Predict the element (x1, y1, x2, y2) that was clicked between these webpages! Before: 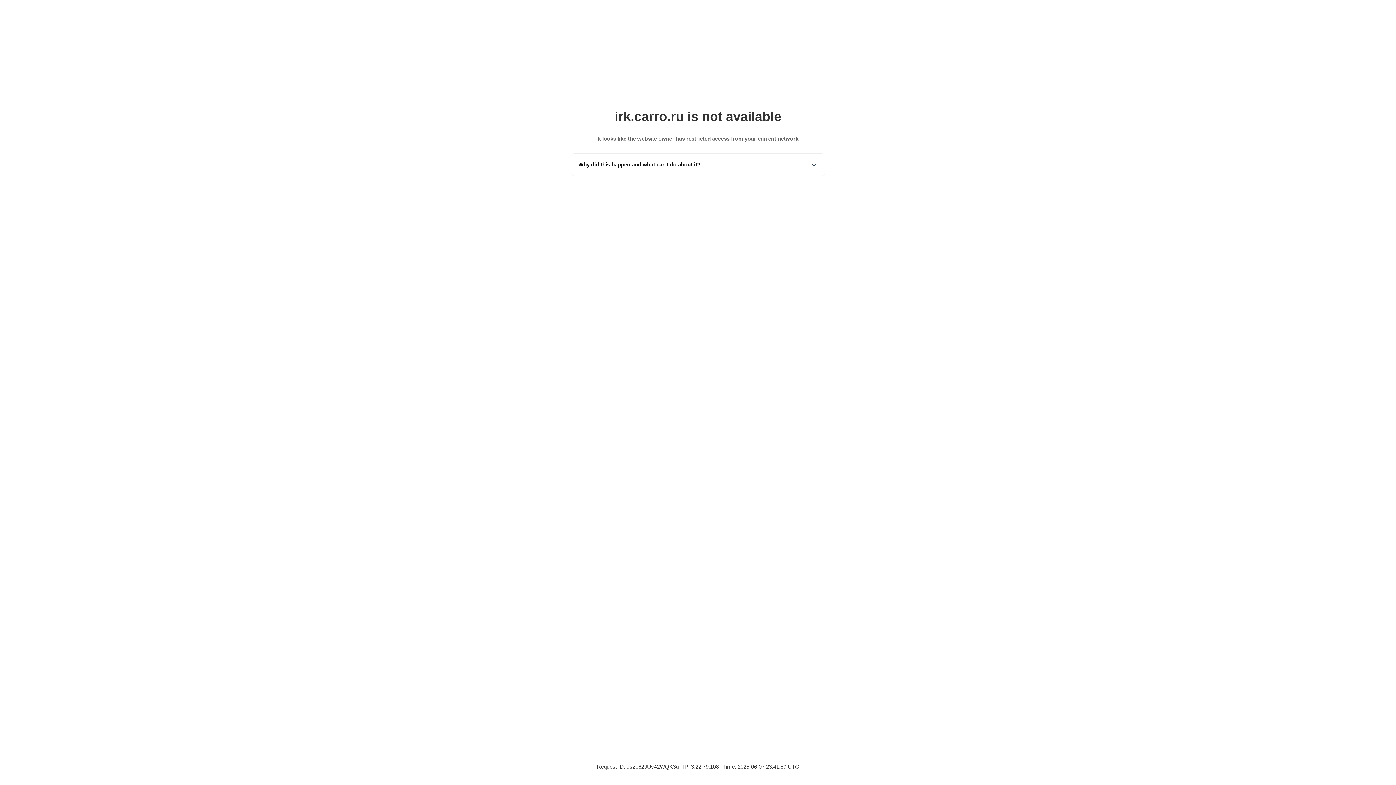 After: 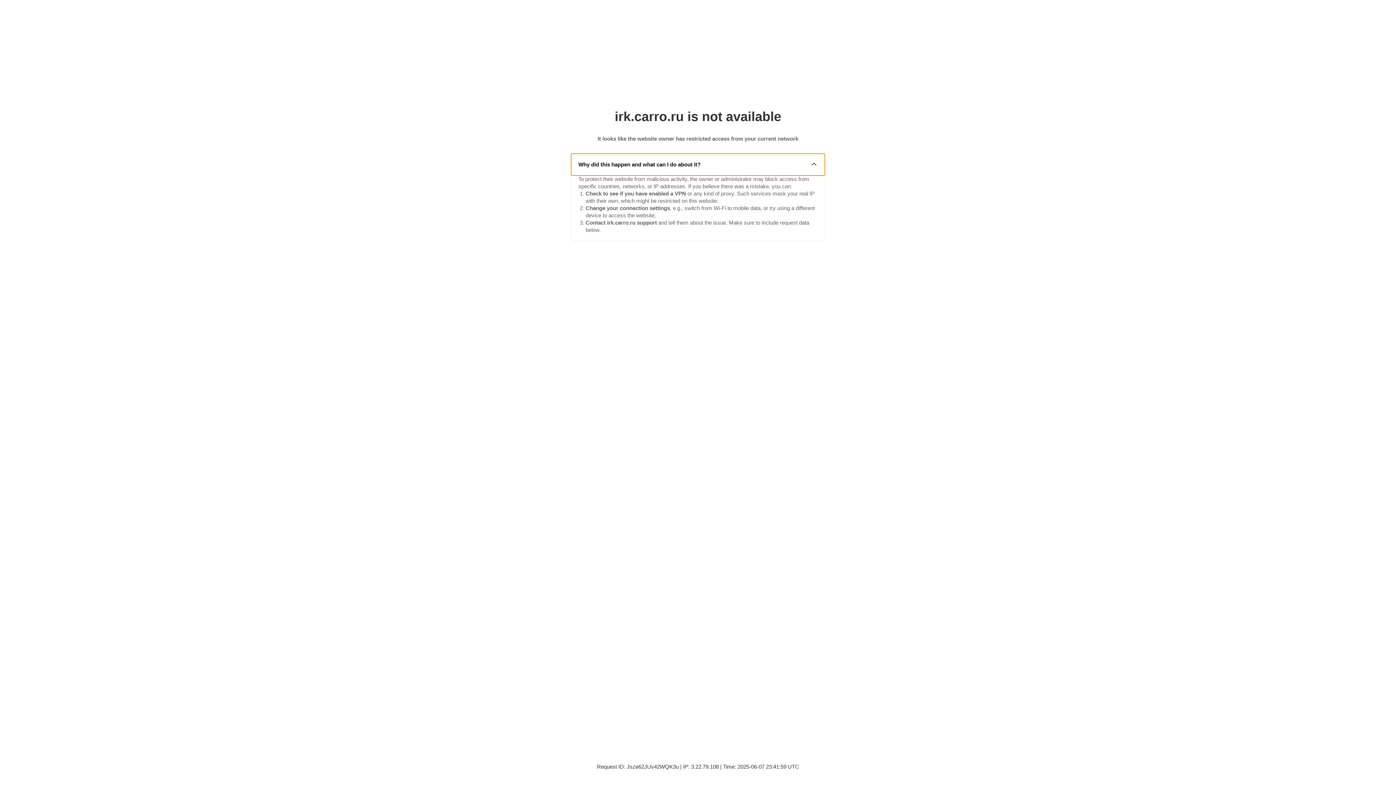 Action: bbox: (571, 153, 825, 175) label: Why did this happen and what can I do about it?